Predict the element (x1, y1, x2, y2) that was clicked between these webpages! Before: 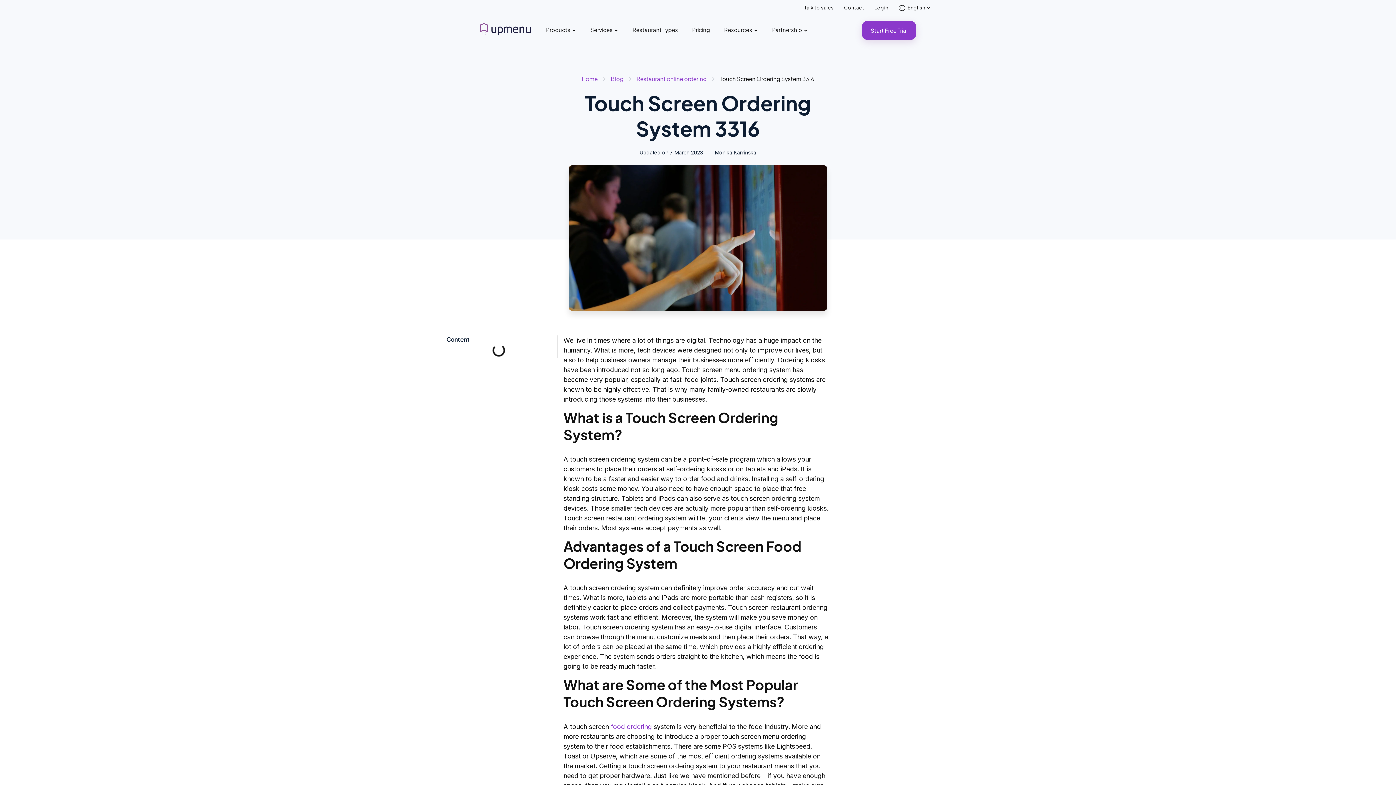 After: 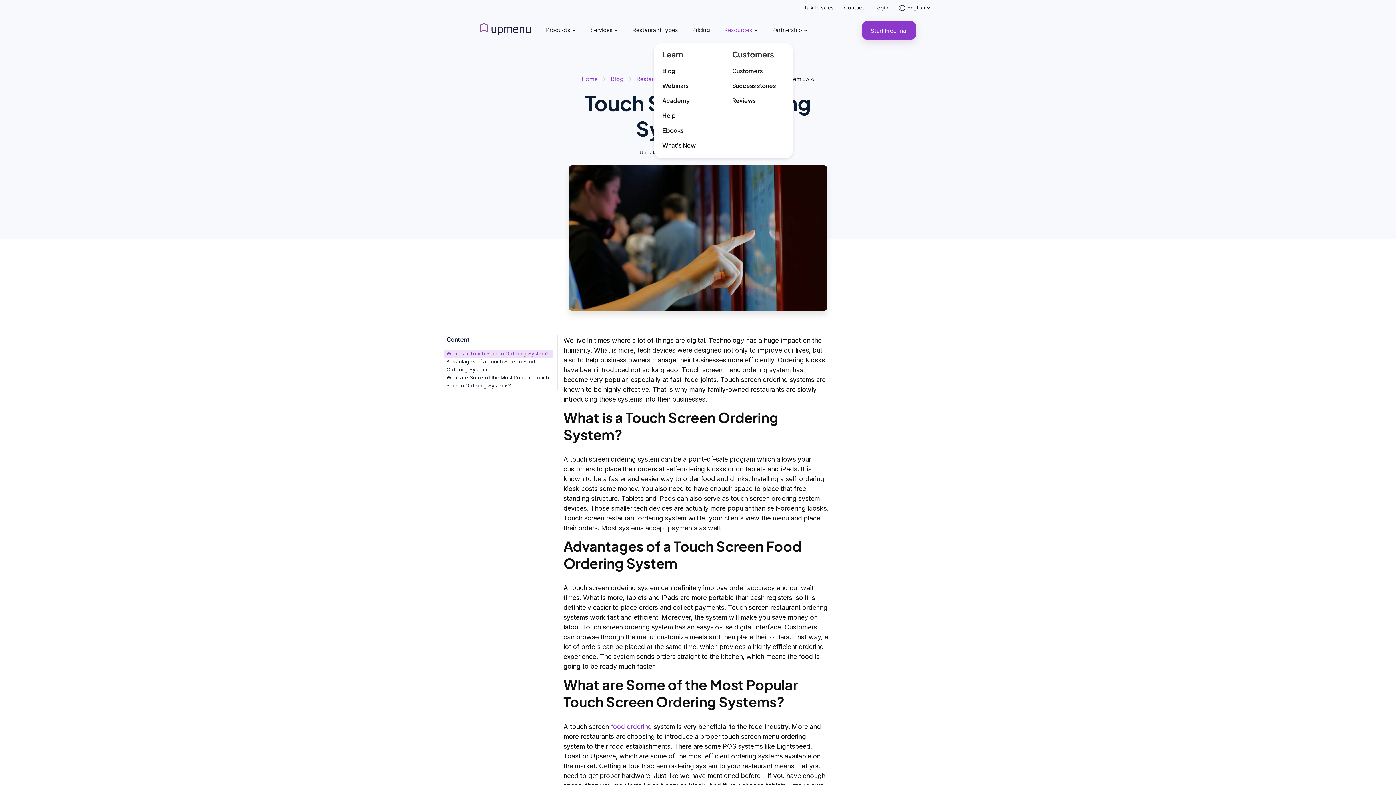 Action: label: Resources bbox: (717, 20, 764, 42)